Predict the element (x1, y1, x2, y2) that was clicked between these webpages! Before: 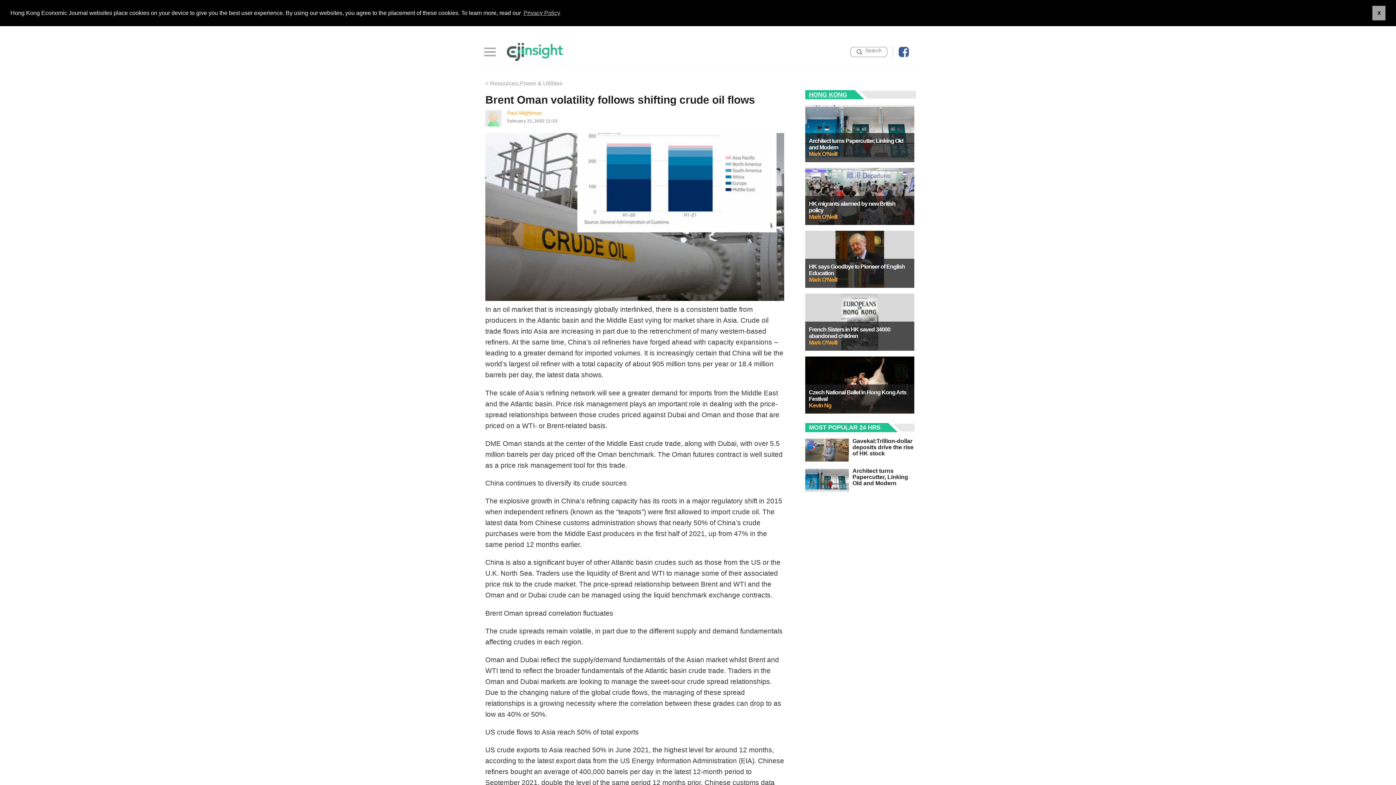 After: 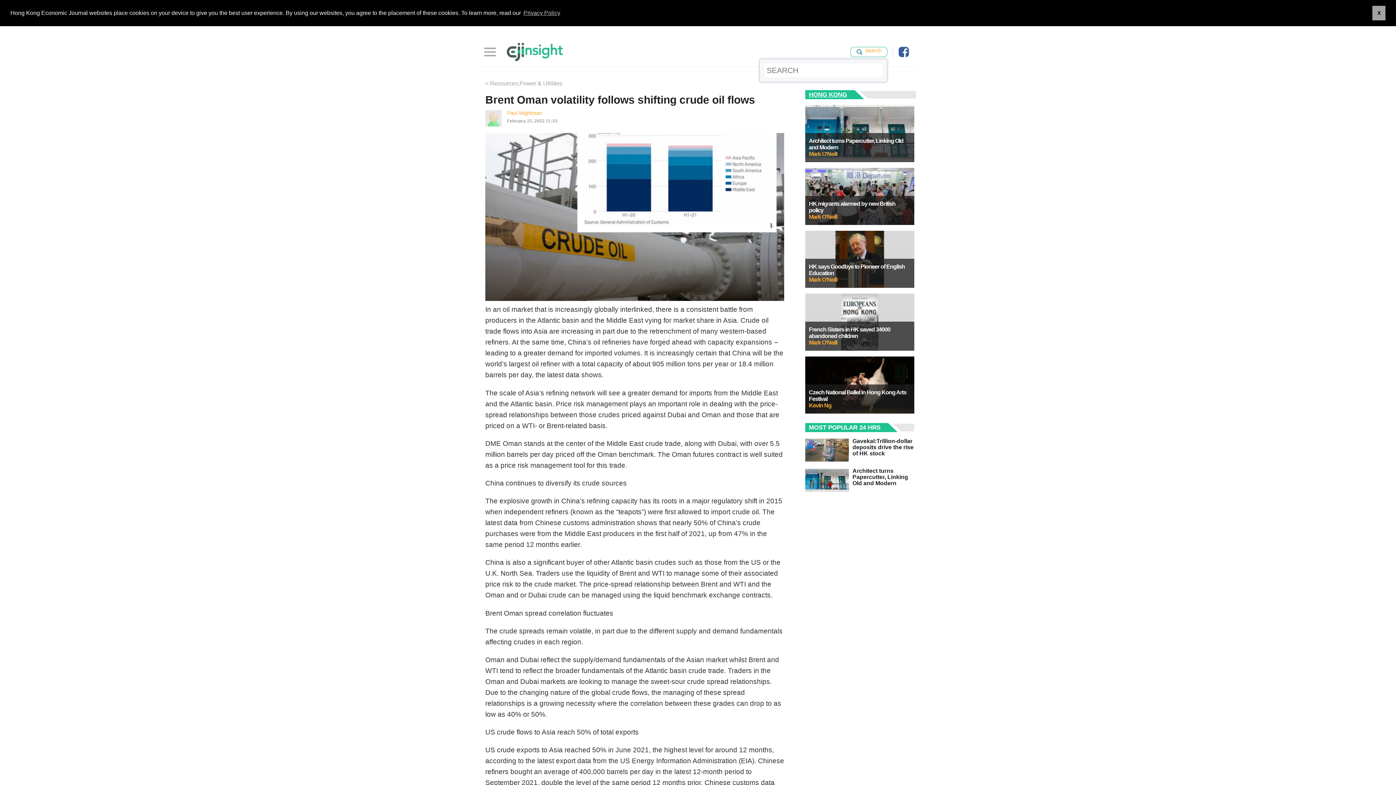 Action: bbox: (850, 46, 887, 56) label: Search